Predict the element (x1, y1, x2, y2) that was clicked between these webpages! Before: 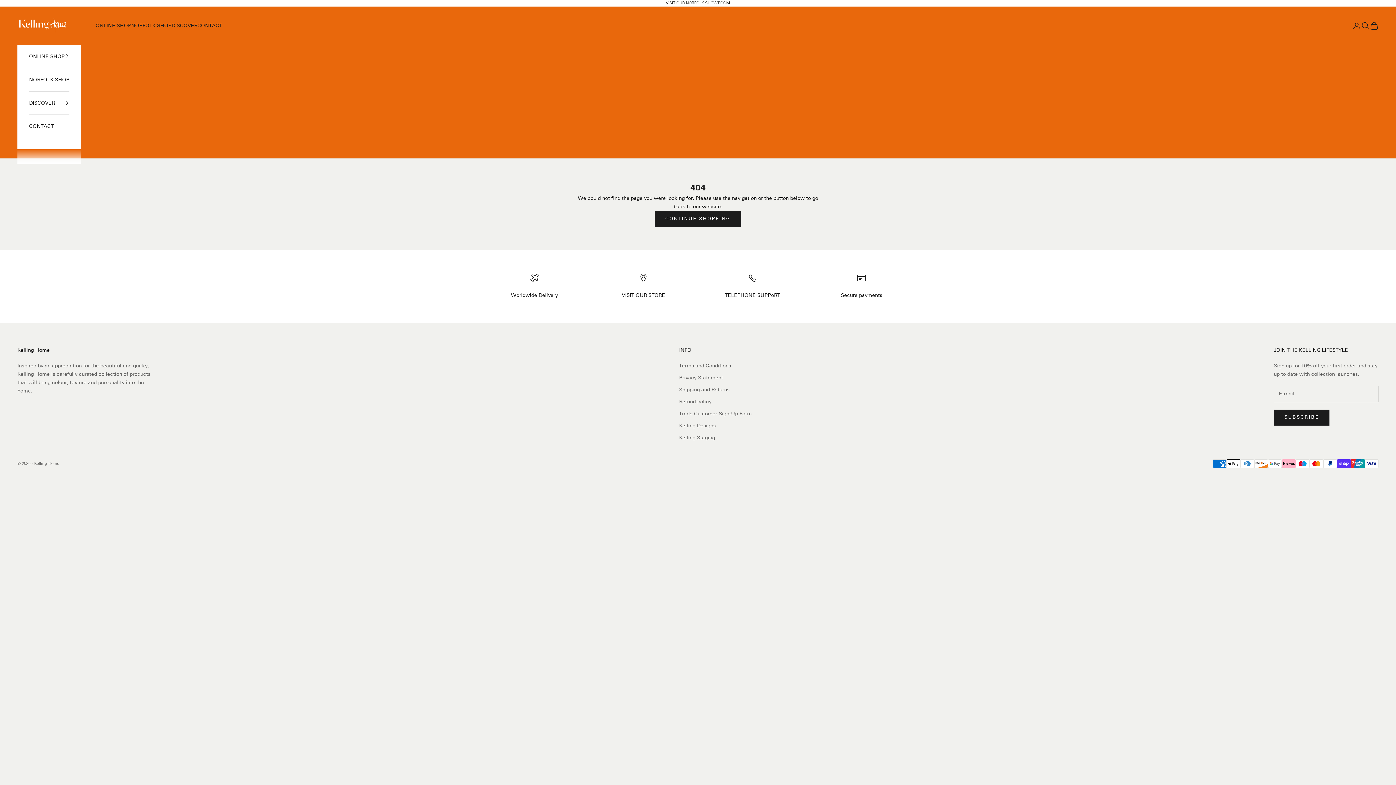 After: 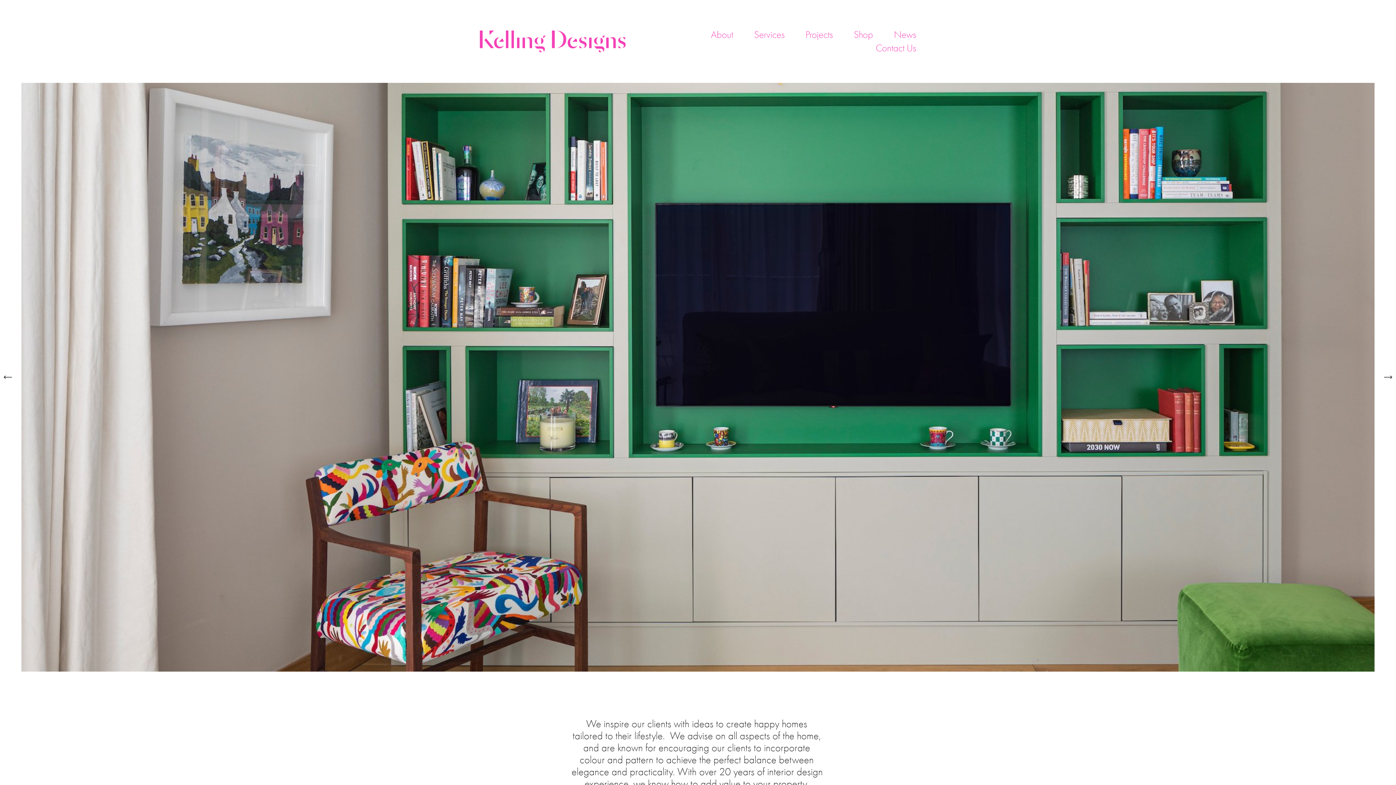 Action: bbox: (679, 422, 716, 429) label: Kelling Designs